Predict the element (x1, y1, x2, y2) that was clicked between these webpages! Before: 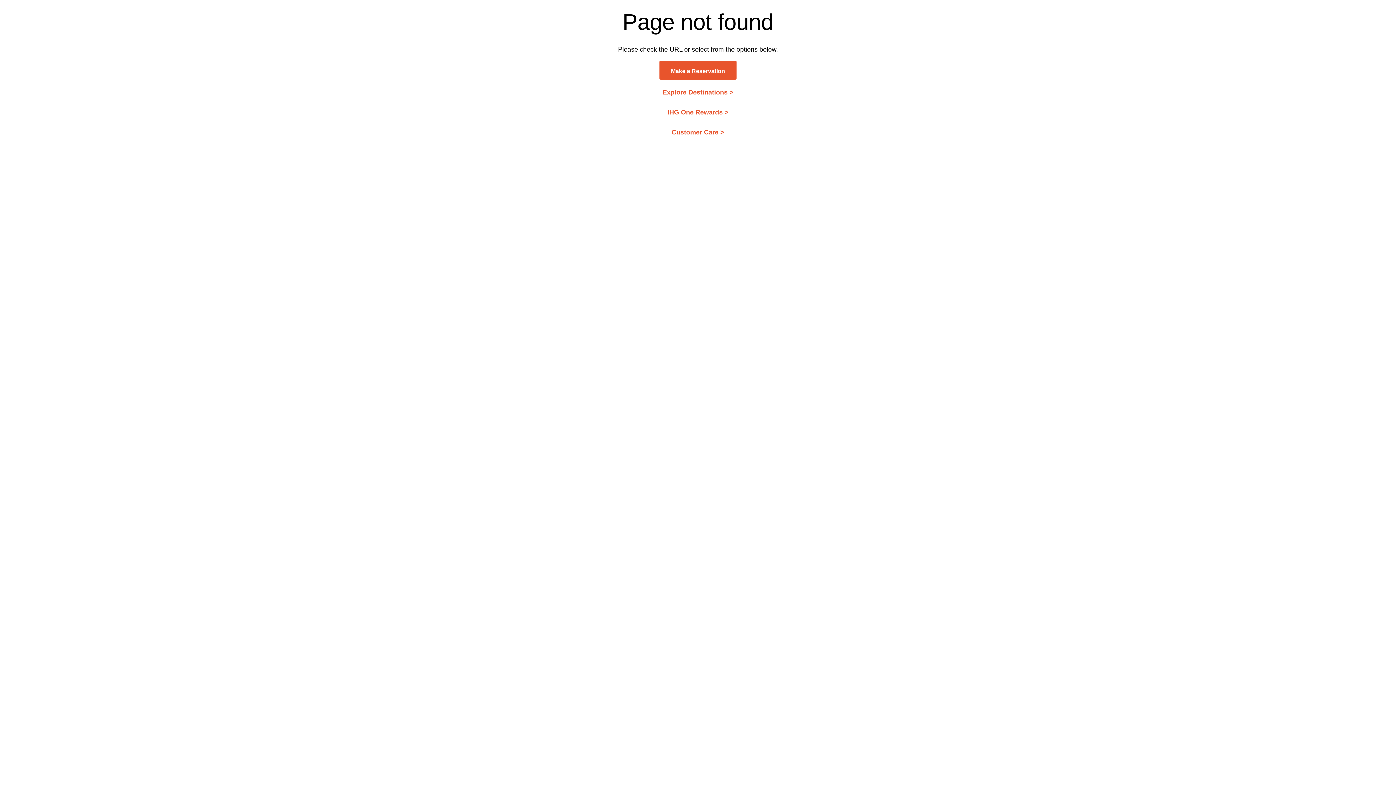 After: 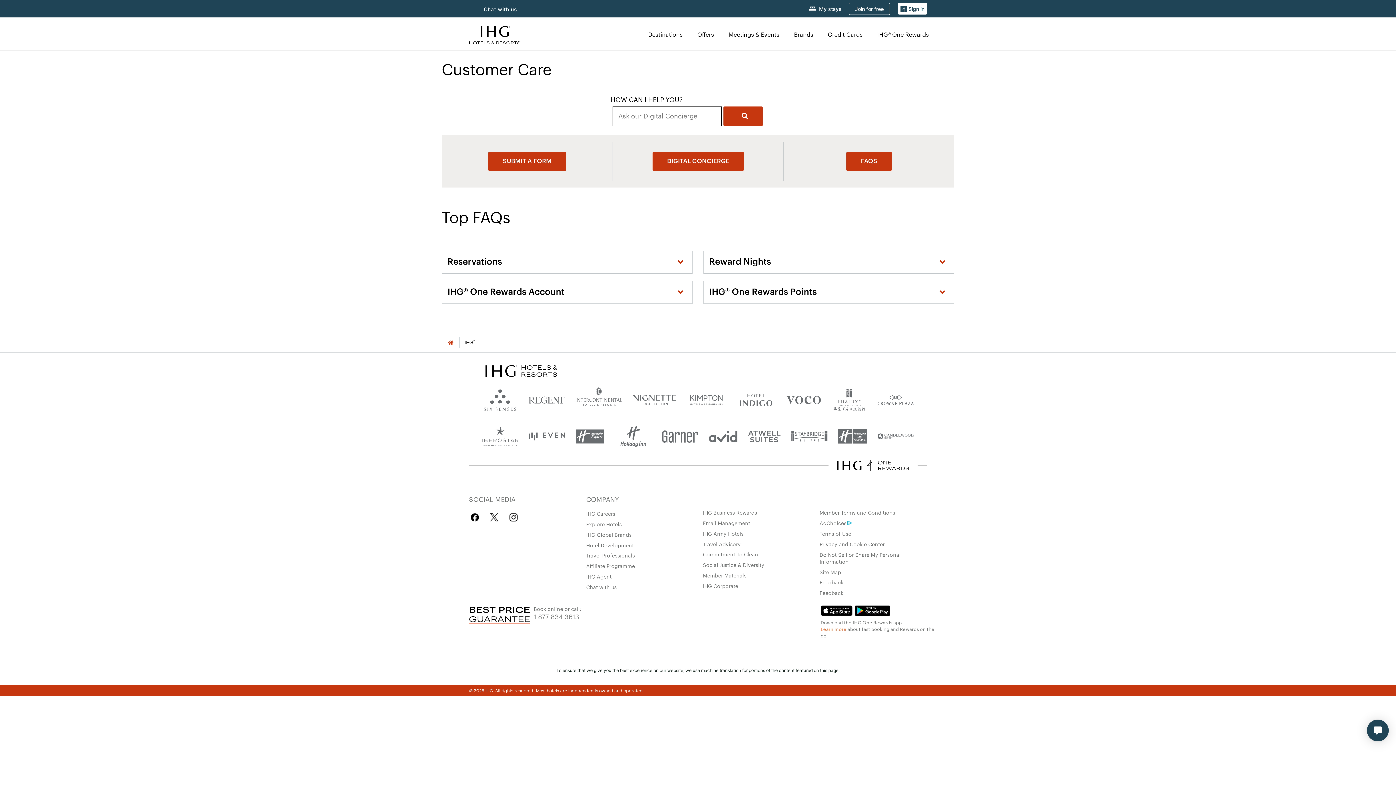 Action: bbox: (671, 129, 724, 135) label: Customer Care >